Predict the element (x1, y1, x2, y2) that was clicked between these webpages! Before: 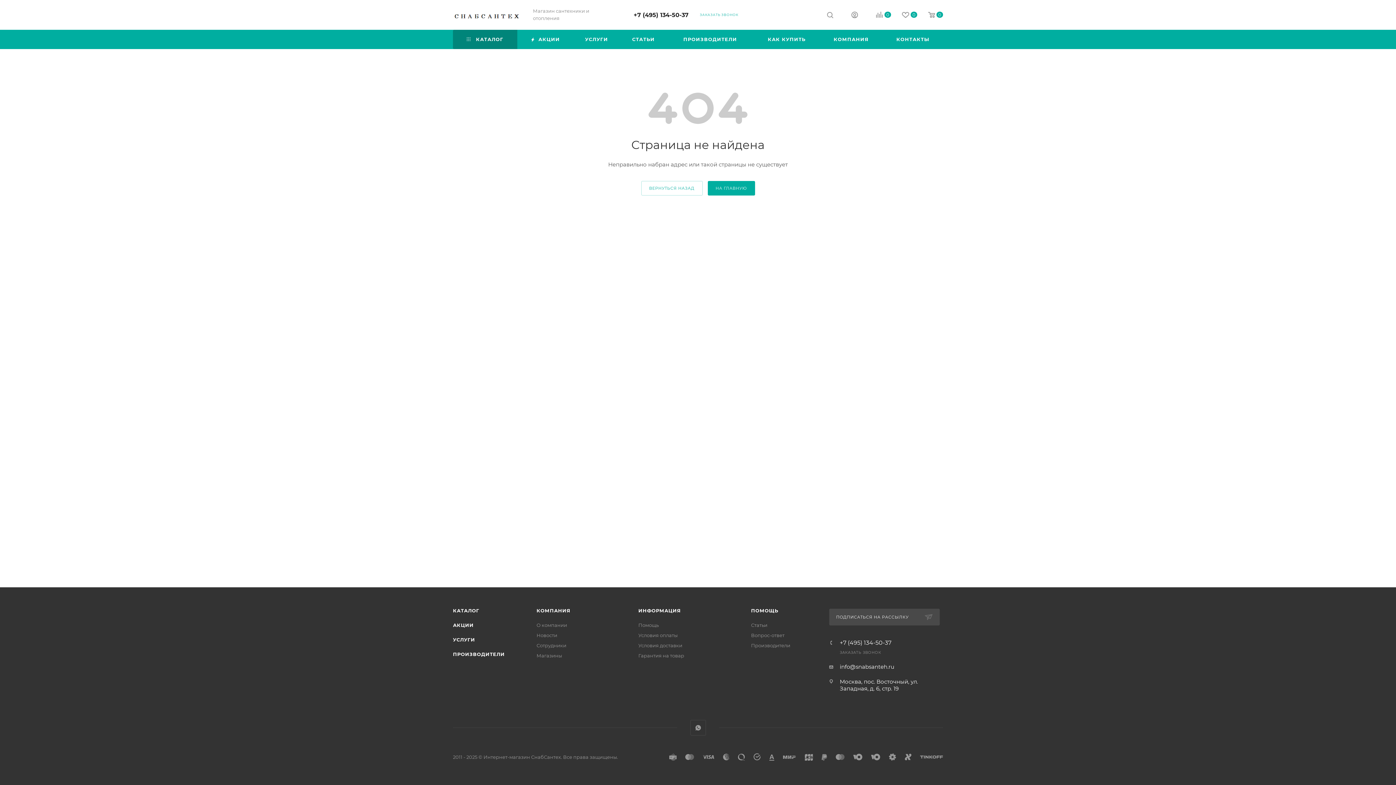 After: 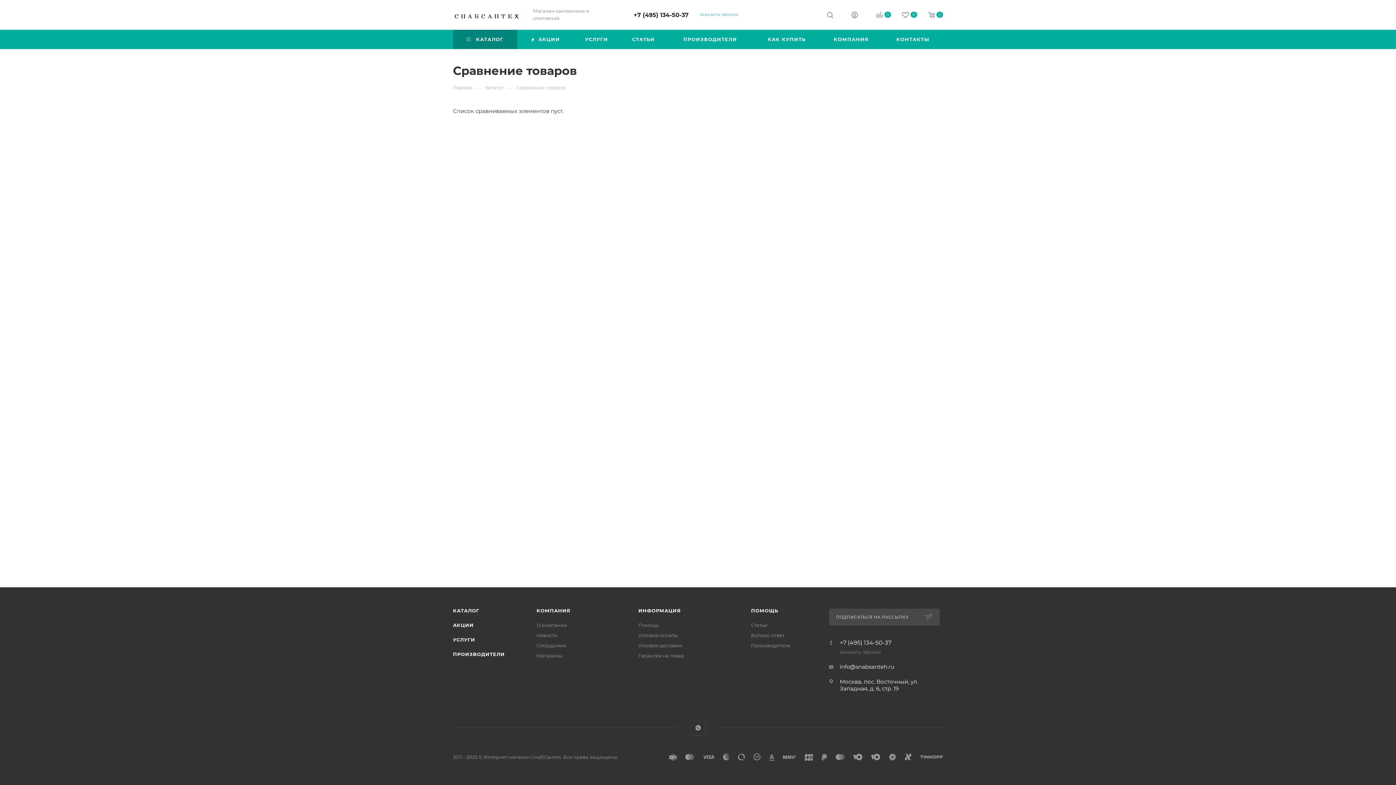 Action: bbox: (865, 10, 891, 20) label: 0